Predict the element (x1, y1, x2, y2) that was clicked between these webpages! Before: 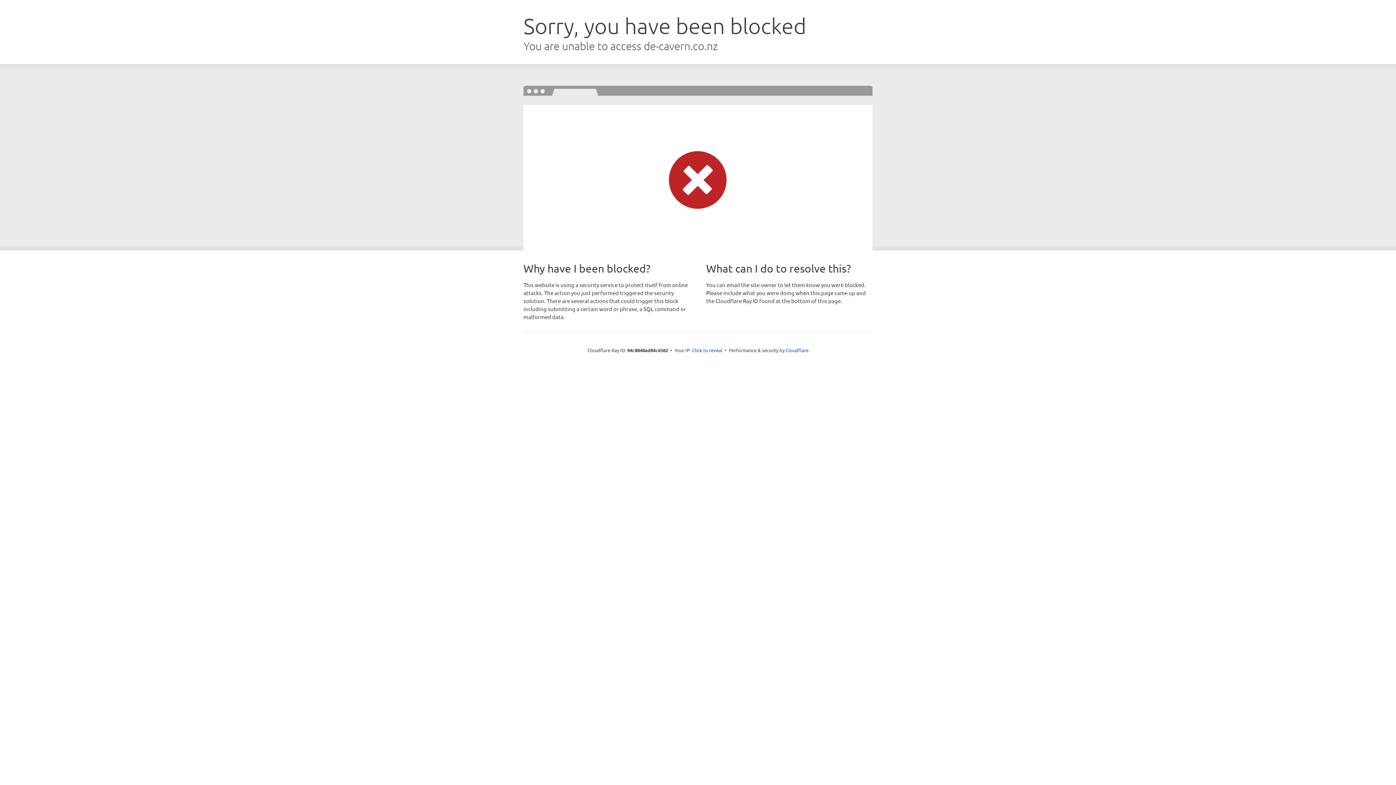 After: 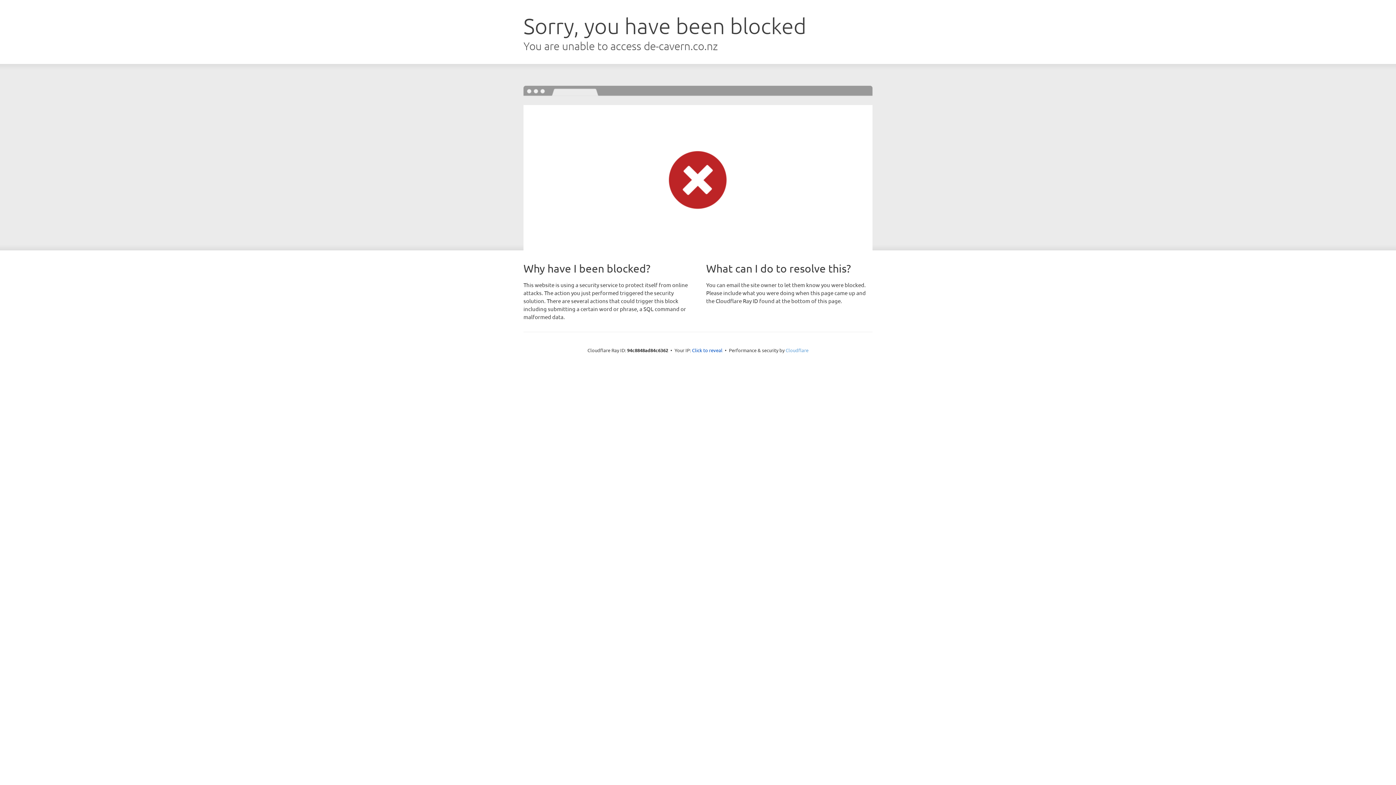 Action: label: Cloudflare bbox: (785, 347, 808, 353)